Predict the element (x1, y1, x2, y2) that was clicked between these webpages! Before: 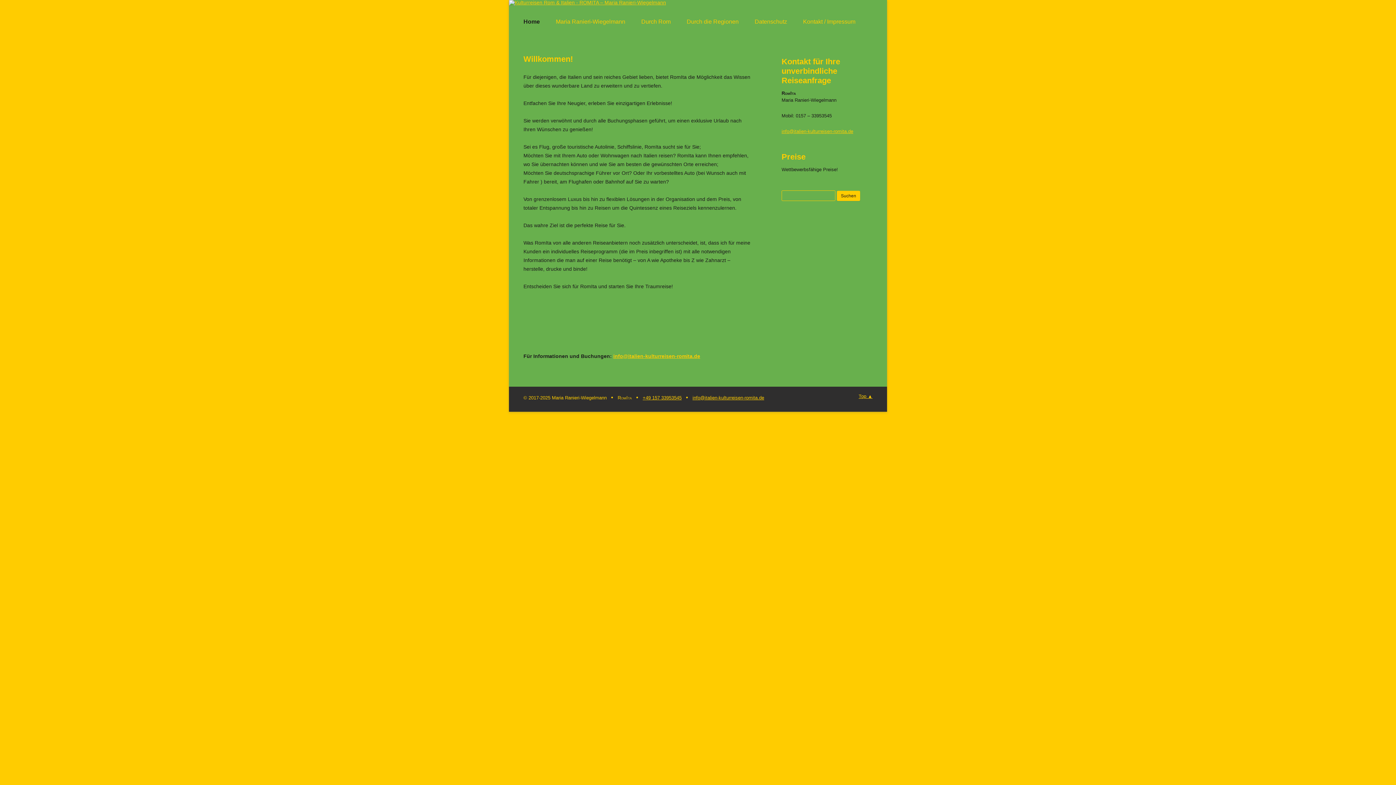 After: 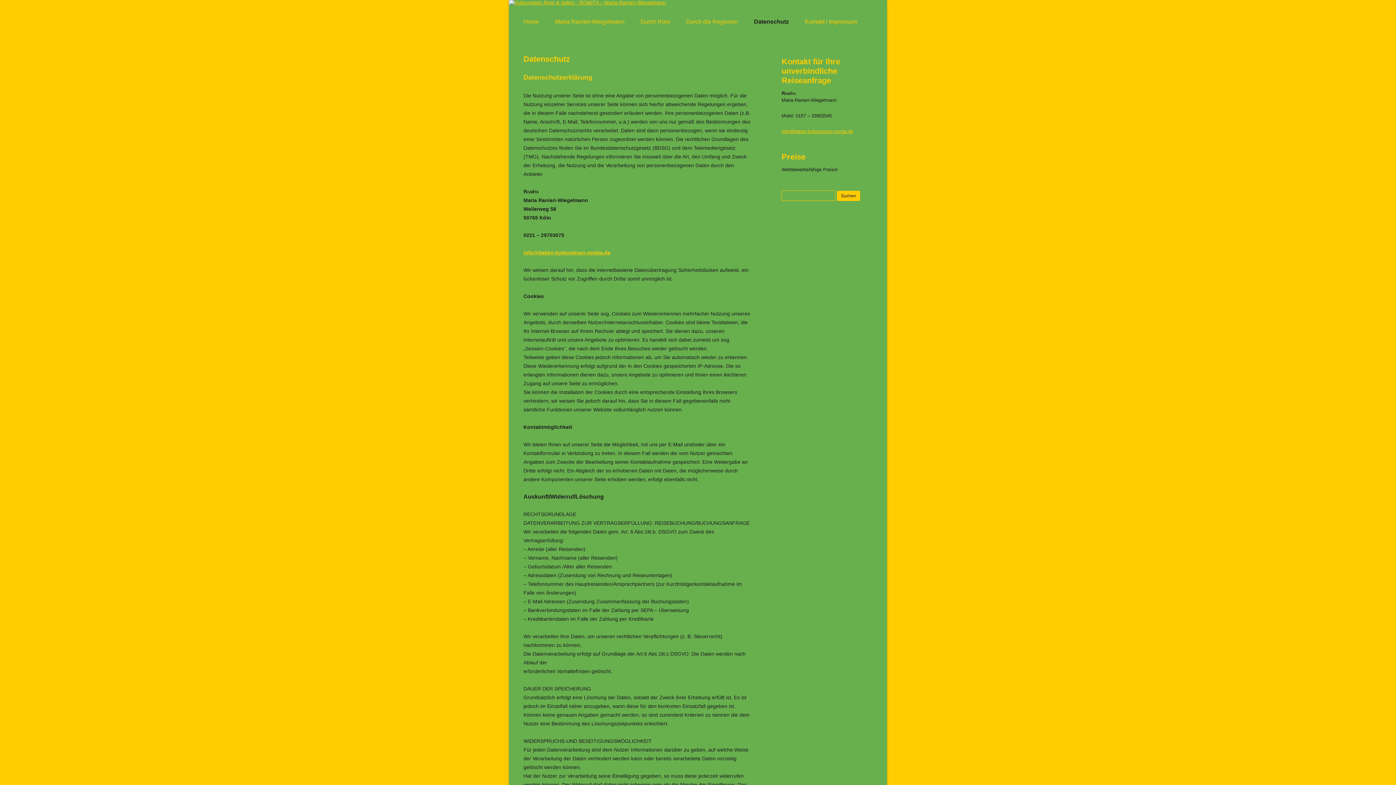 Action: bbox: (754, 14, 787, 29) label: Datenschutz